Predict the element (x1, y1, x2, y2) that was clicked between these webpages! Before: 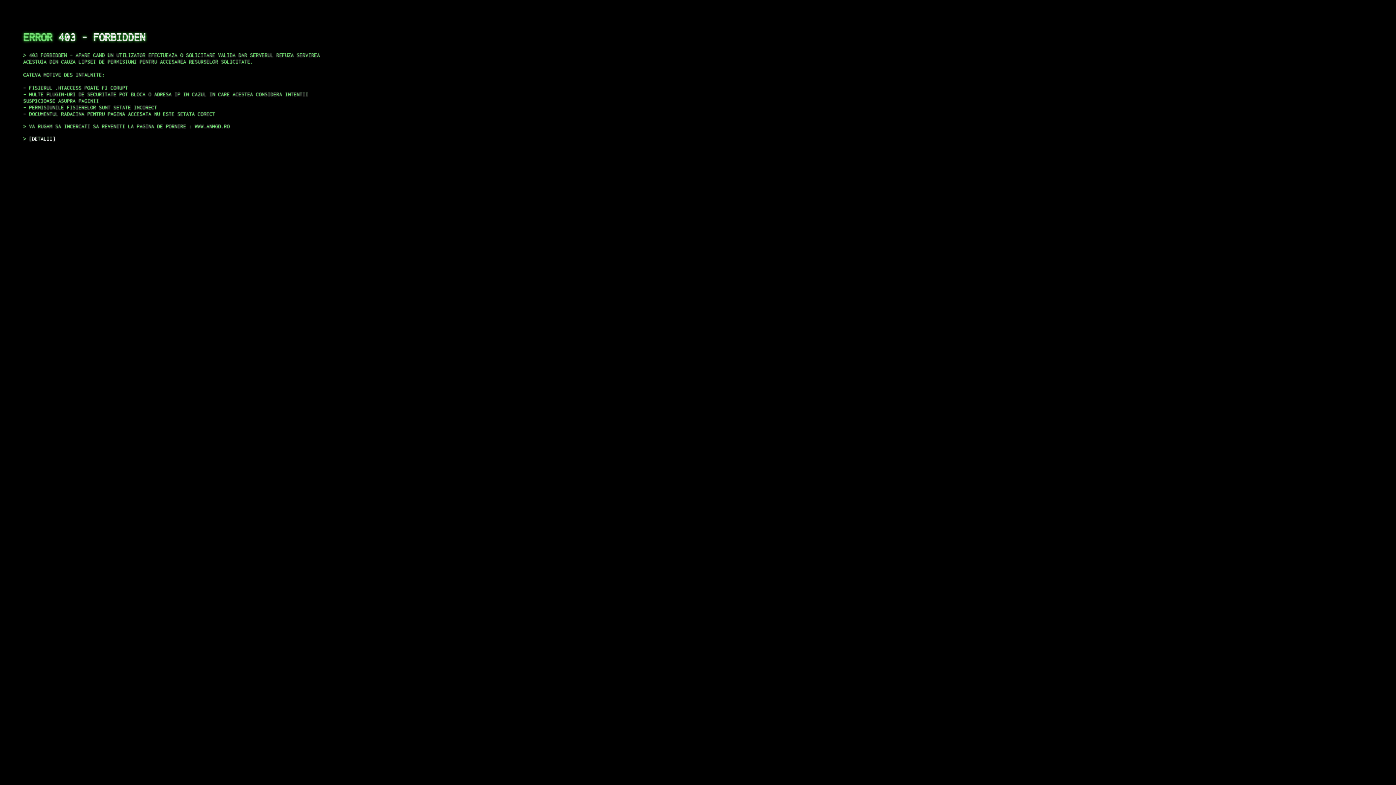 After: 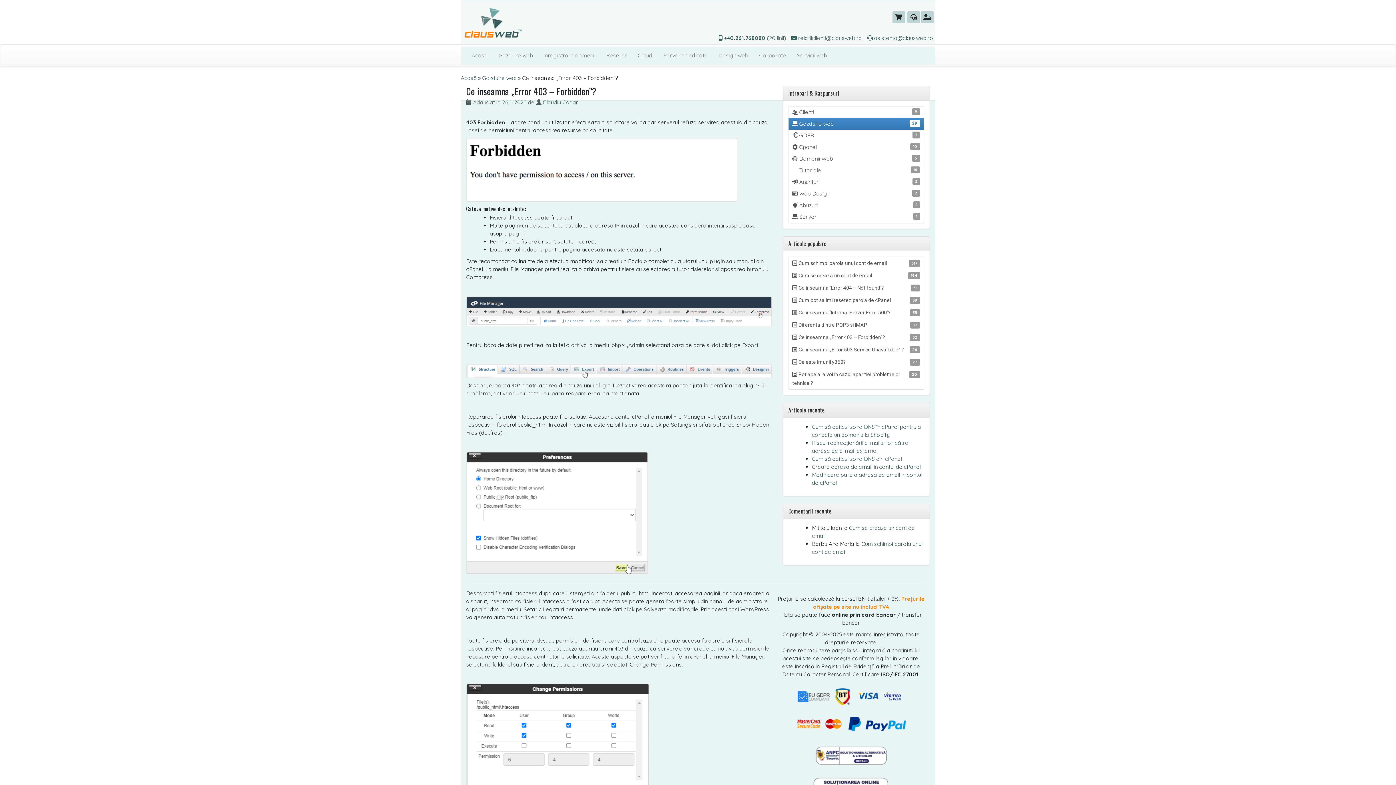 Action: bbox: (29, 135, 55, 141) label: DETALII